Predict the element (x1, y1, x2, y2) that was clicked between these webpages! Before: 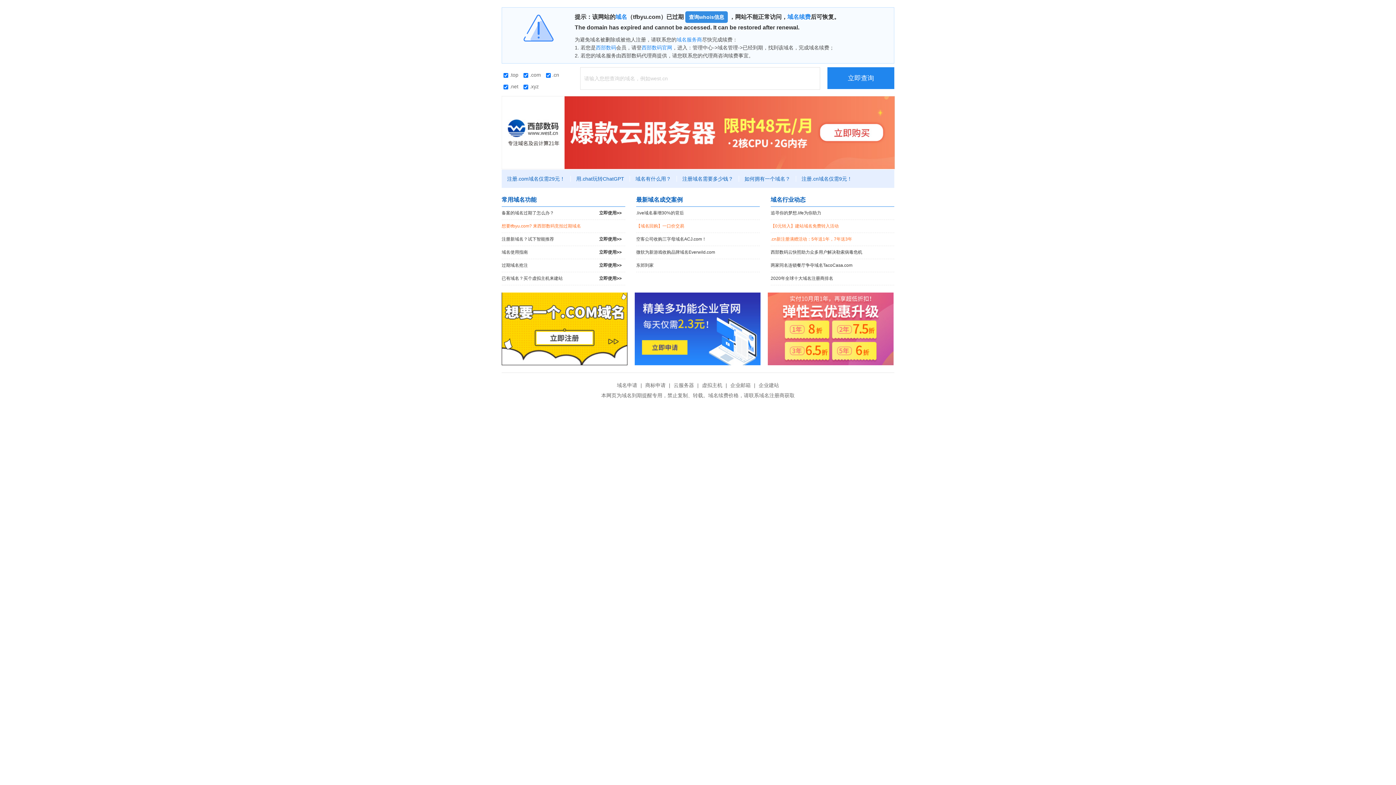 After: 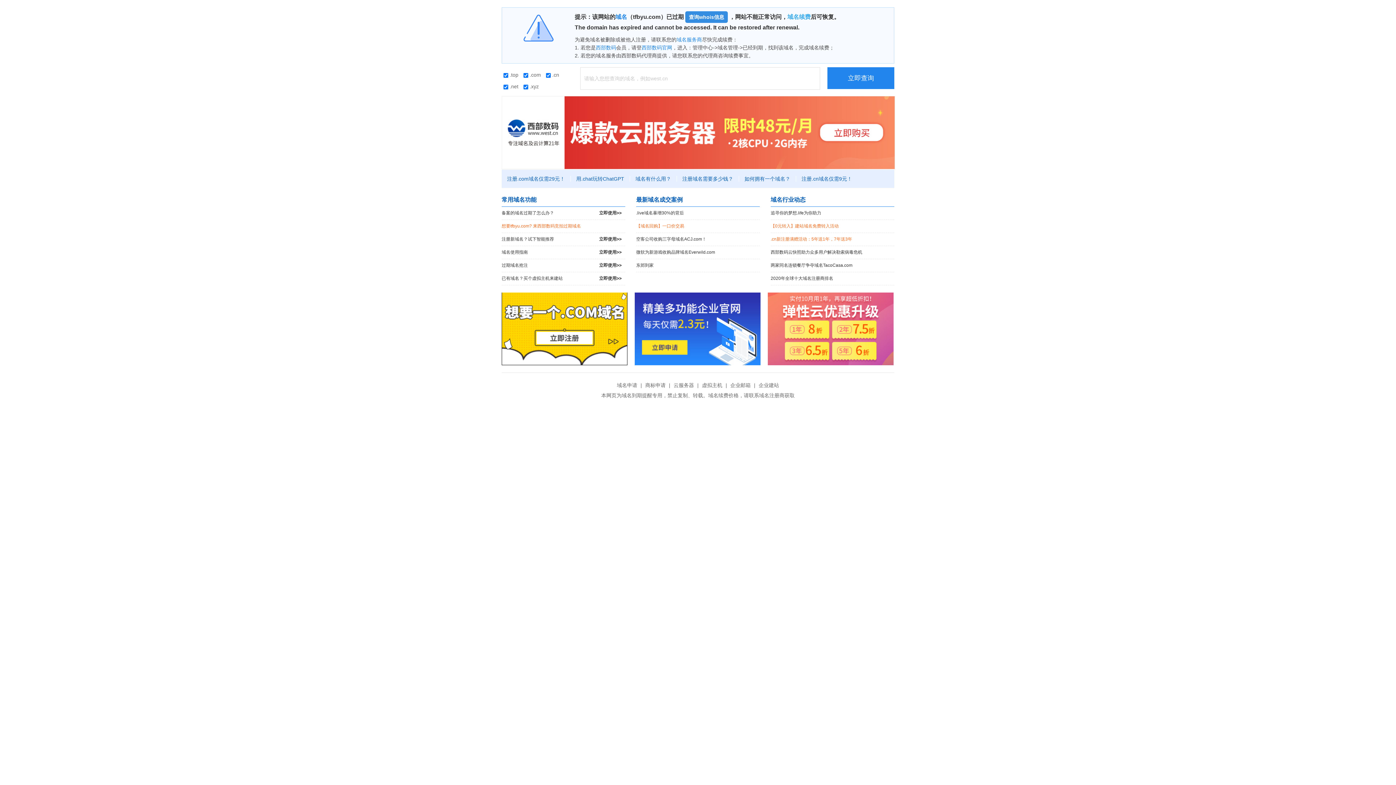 Action: label: 域名续费 bbox: (787, 13, 810, 20)